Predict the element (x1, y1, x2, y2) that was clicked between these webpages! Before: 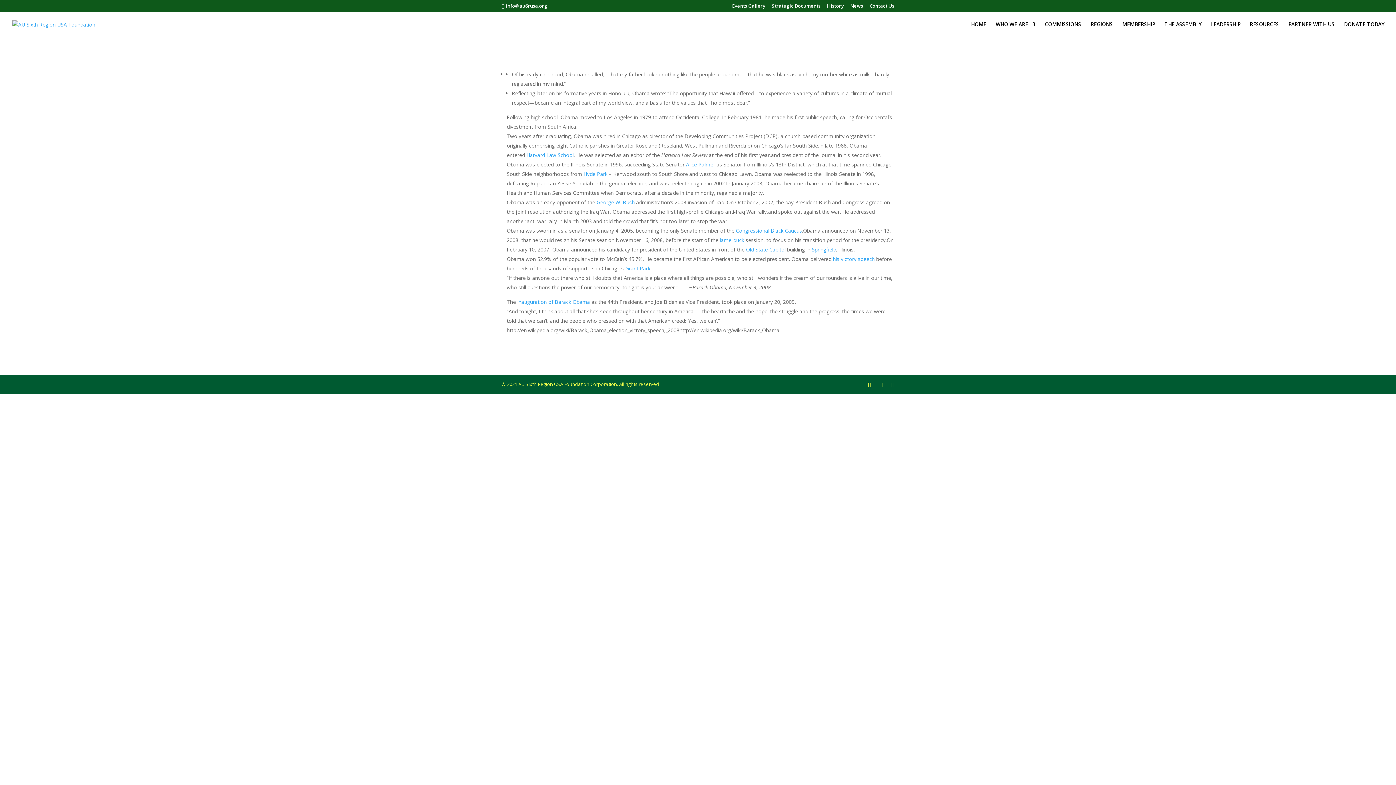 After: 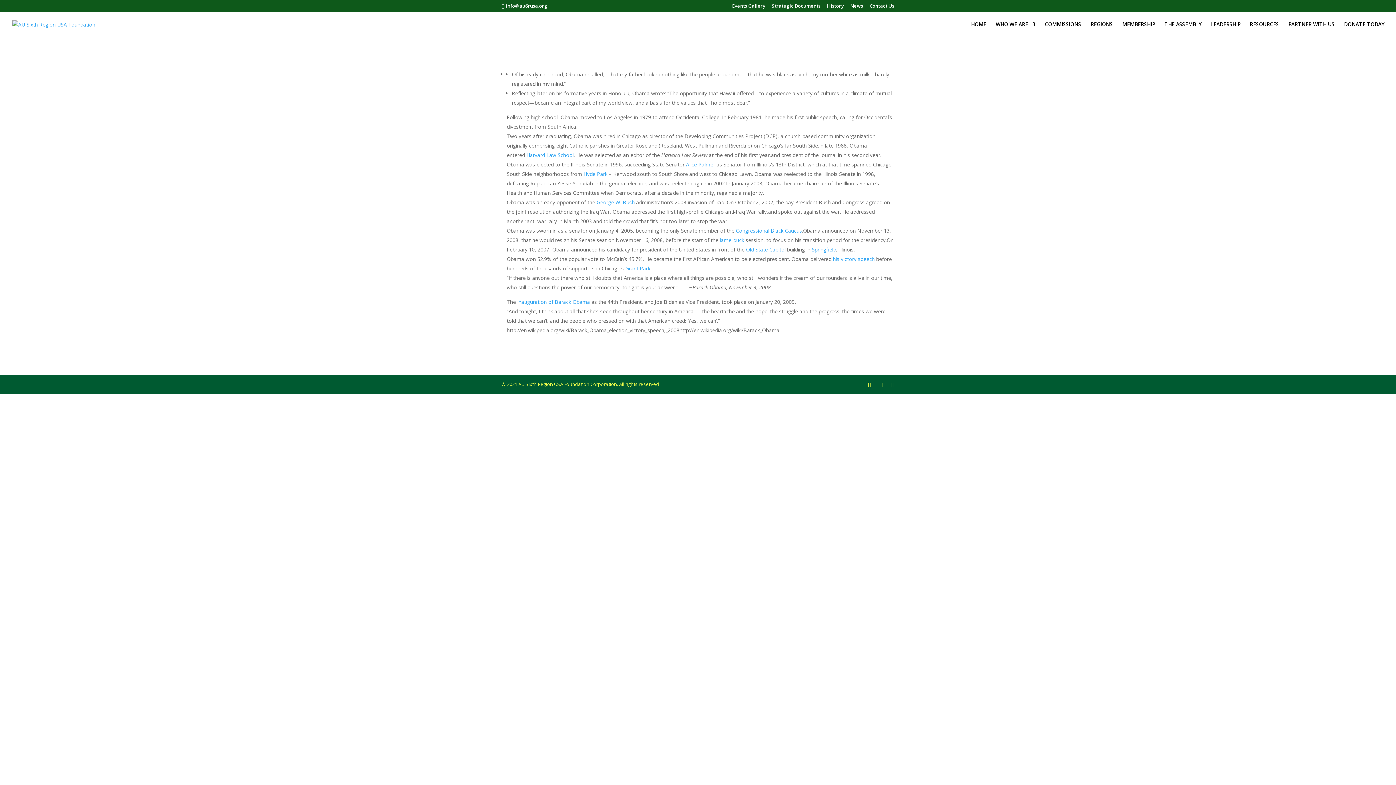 Action: label: inauguration of Barack Obama bbox: (517, 298, 590, 305)